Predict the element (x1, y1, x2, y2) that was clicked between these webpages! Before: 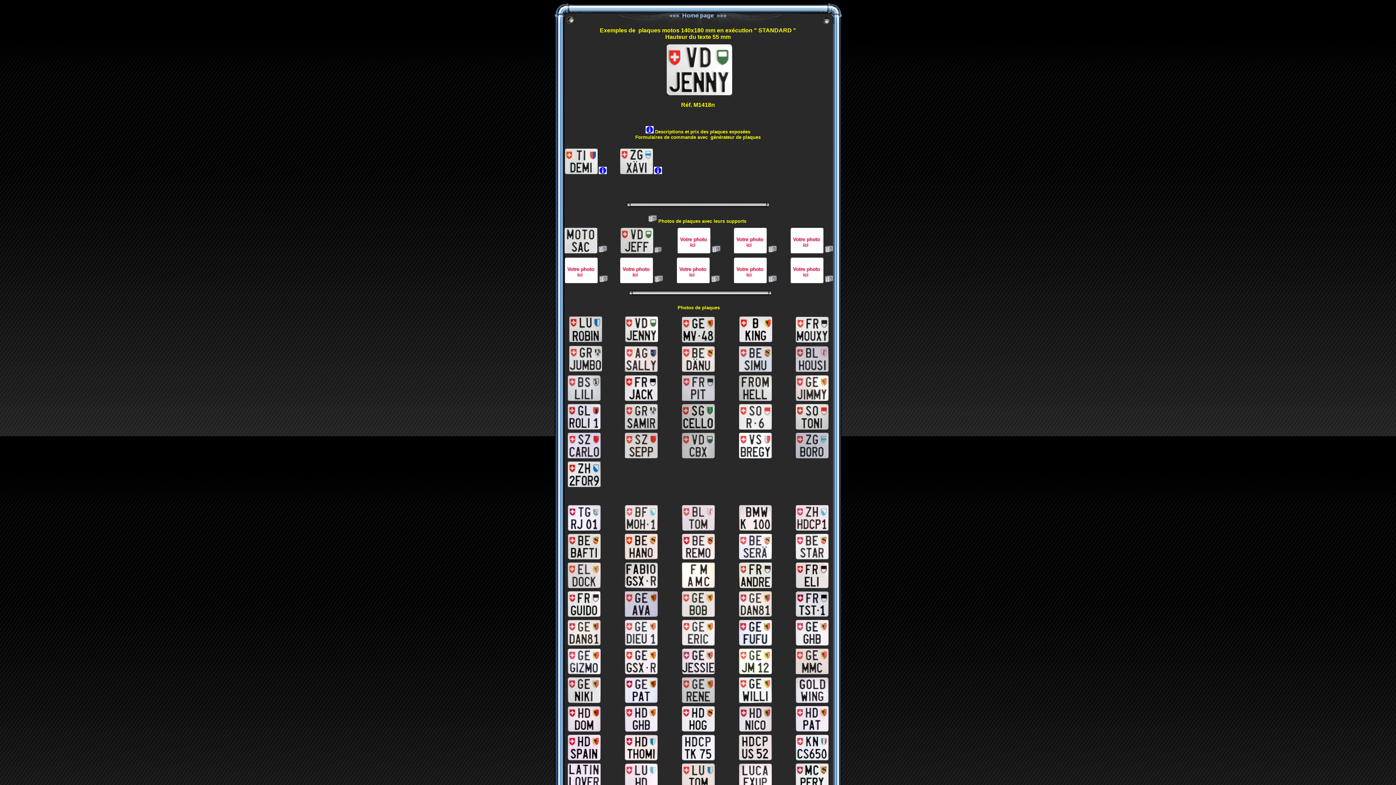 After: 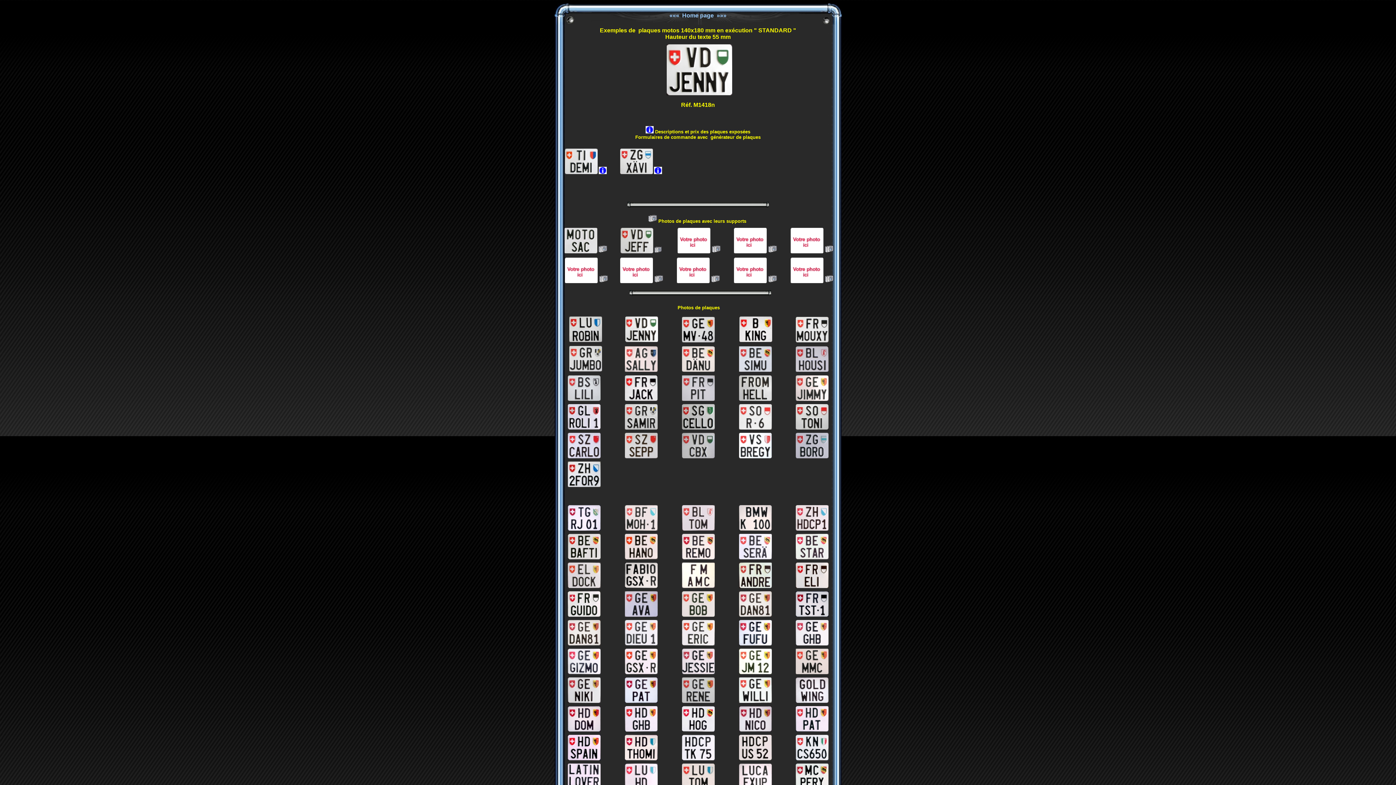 Action: bbox: (711, 278, 719, 284)